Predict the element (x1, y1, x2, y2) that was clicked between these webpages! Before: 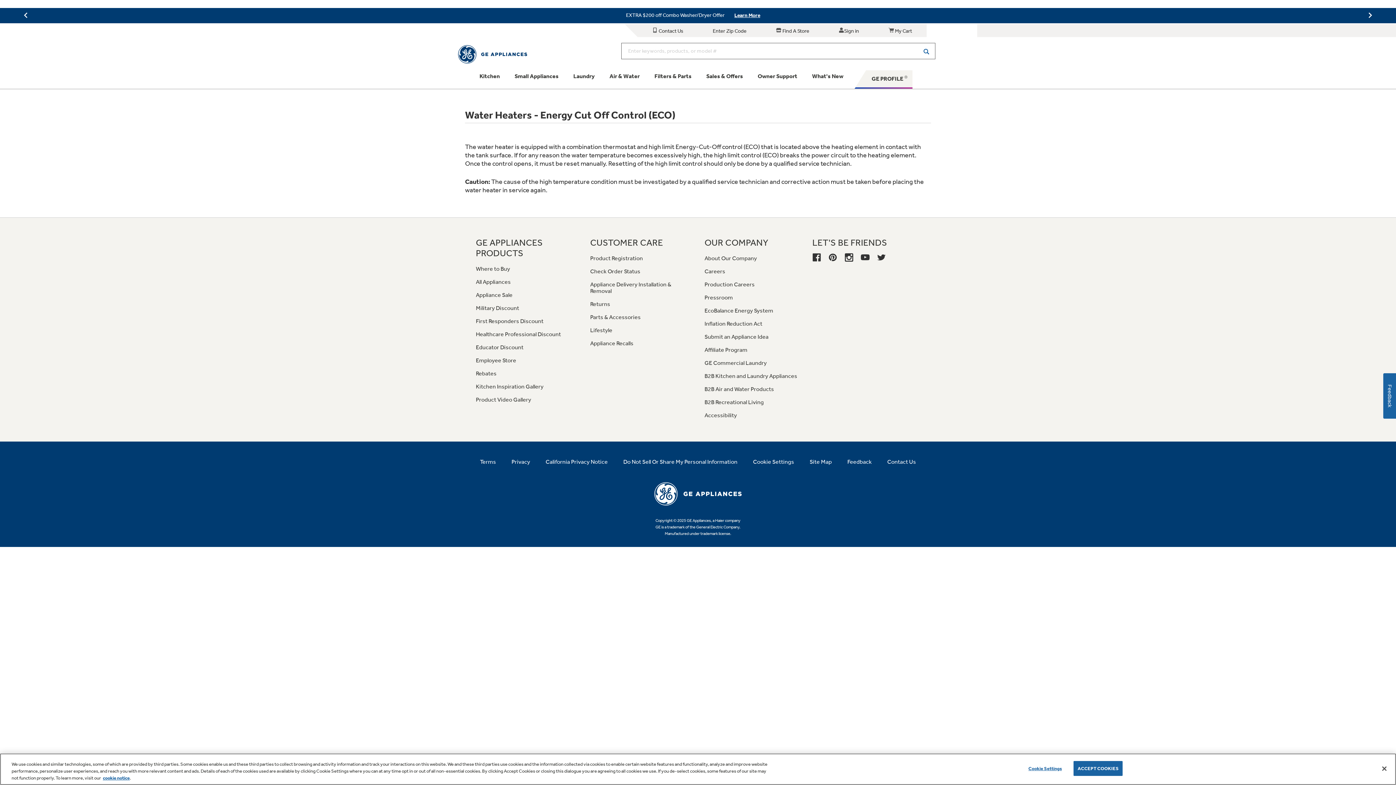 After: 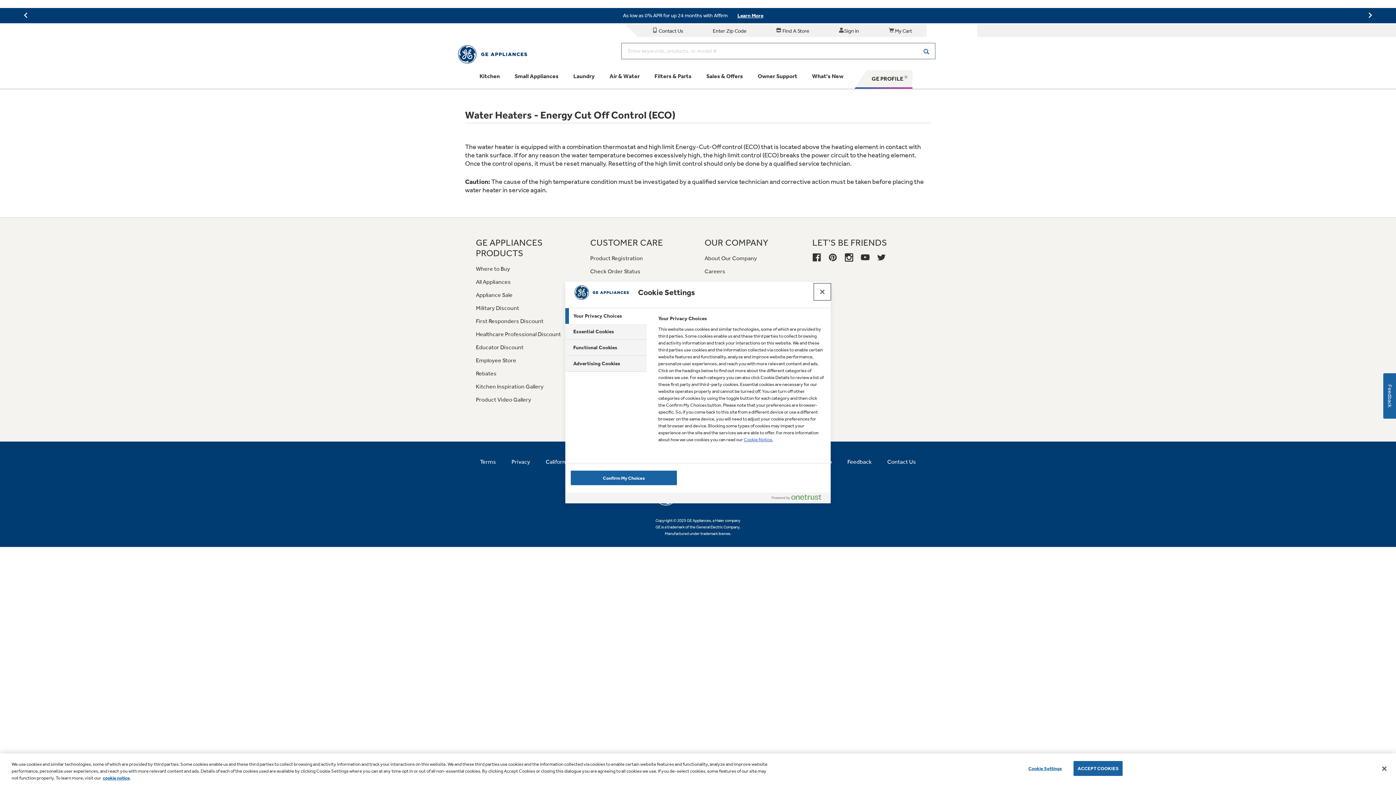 Action: bbox: (1022, 761, 1068, 775) label: Cookie Settings